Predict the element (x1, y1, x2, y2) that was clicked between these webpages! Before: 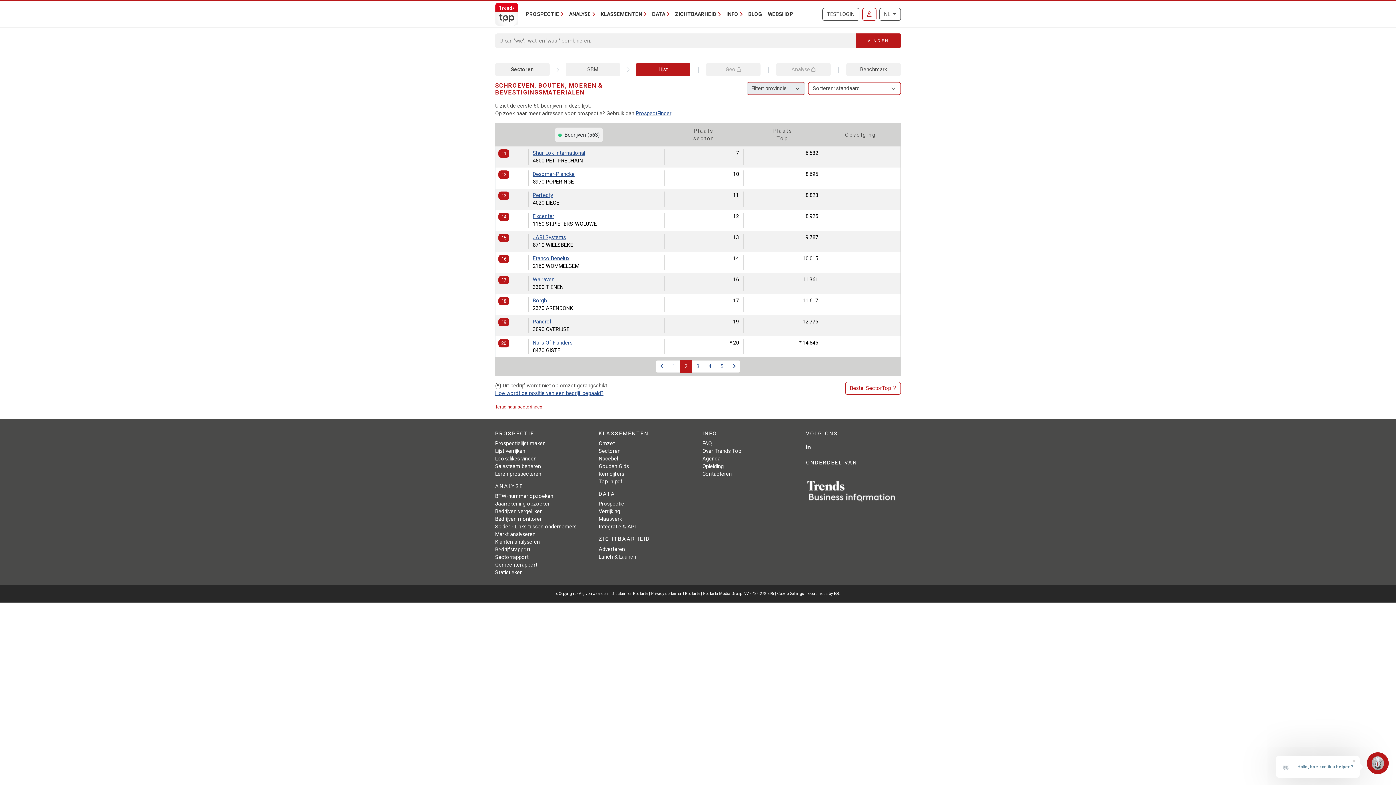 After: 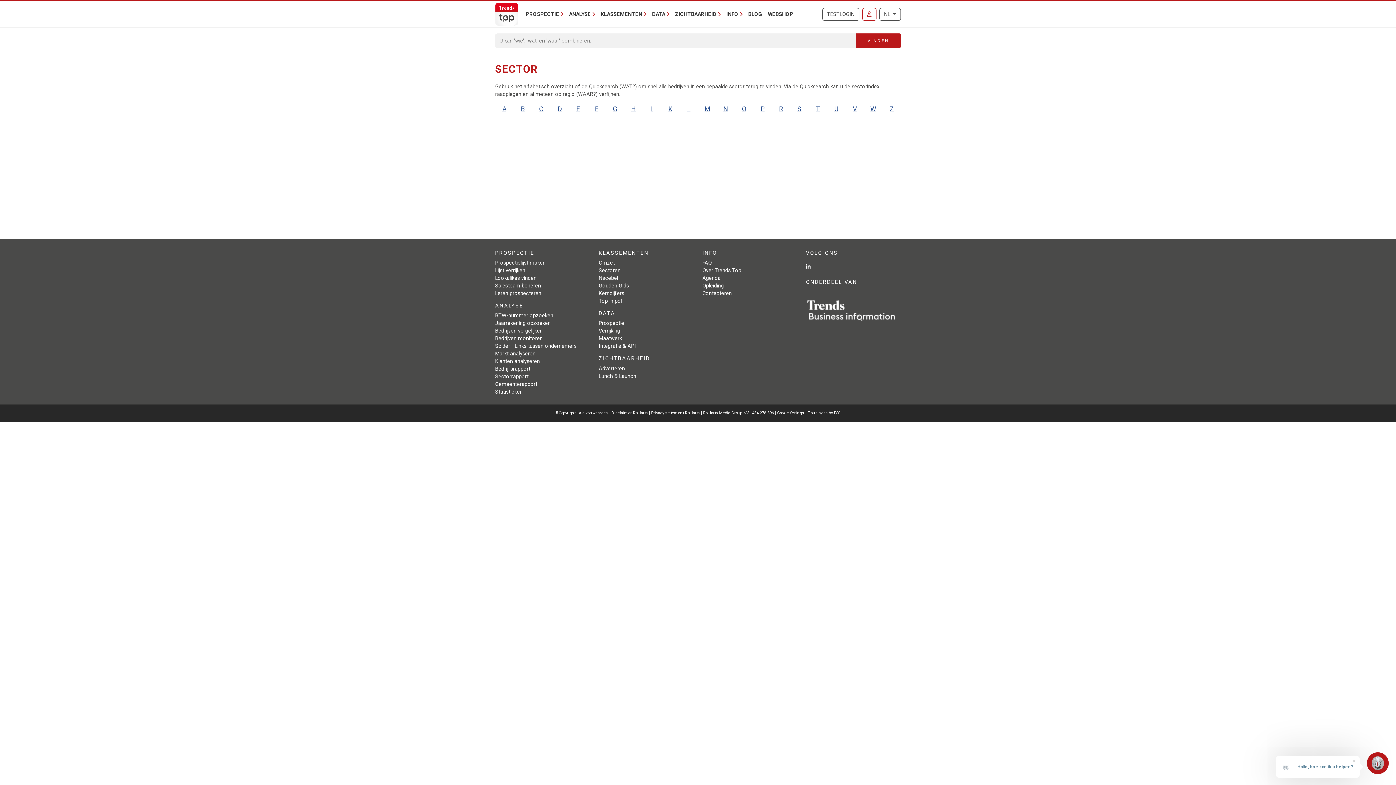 Action: bbox: (598, 448, 620, 454) label: Sectoren